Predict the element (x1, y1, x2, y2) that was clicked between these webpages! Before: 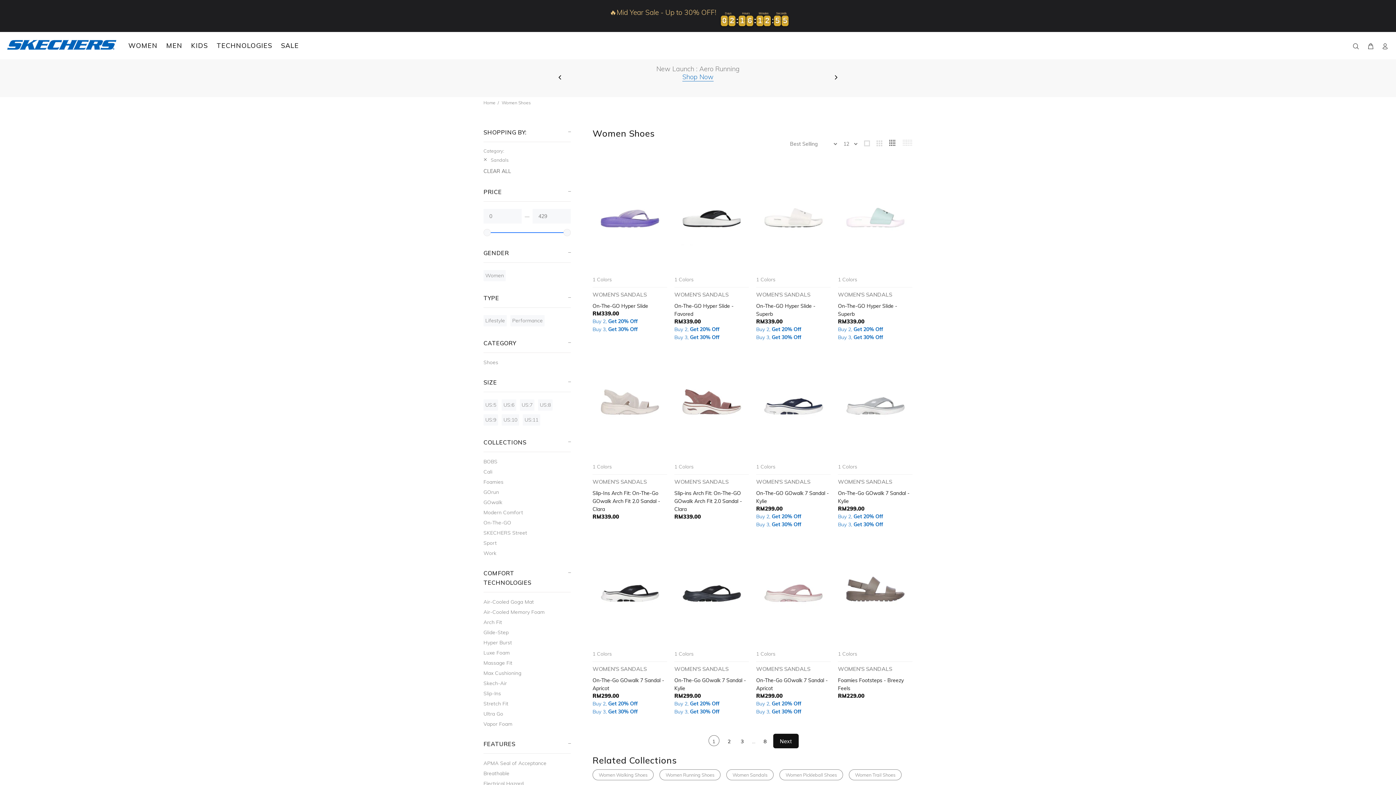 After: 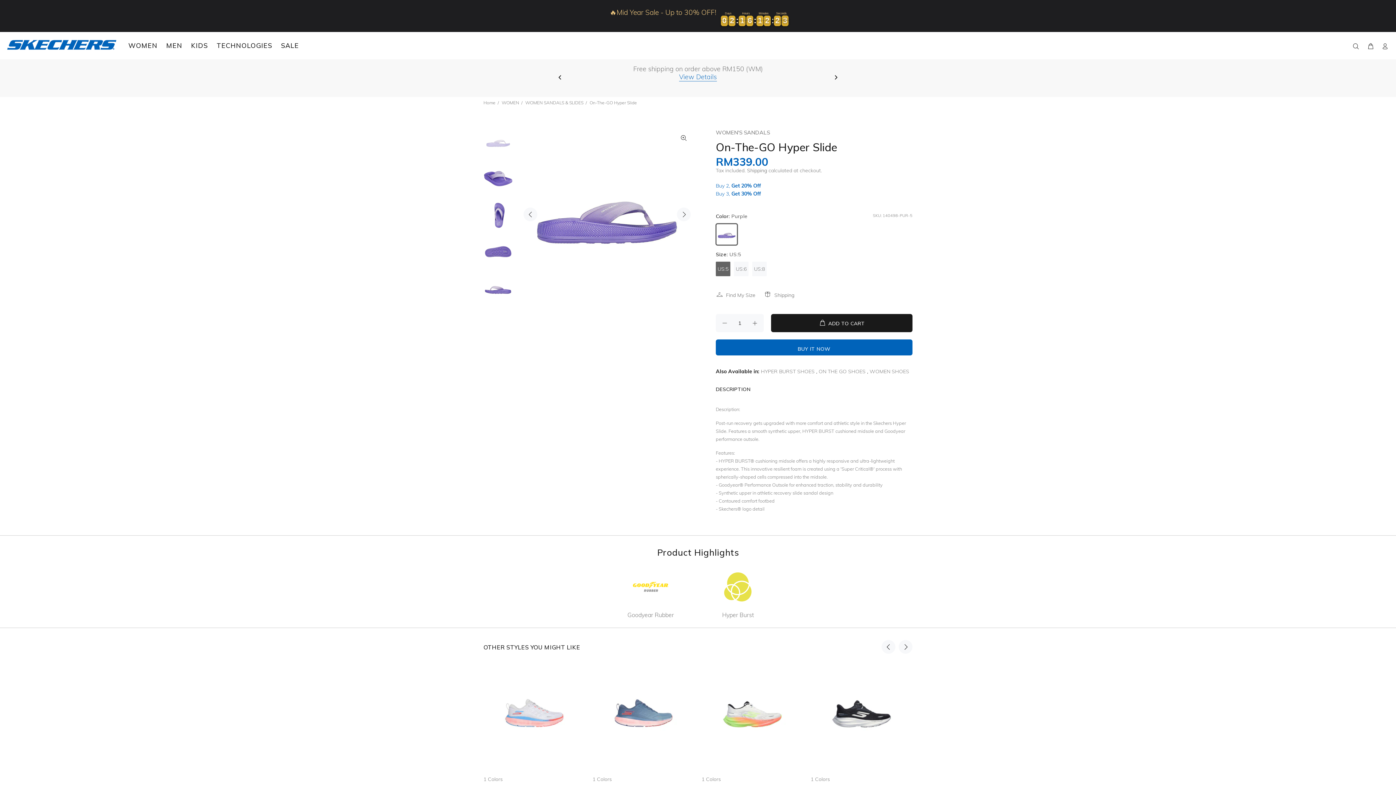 Action: bbox: (592, 302, 648, 309) label: On-The-GO Hyper Slide